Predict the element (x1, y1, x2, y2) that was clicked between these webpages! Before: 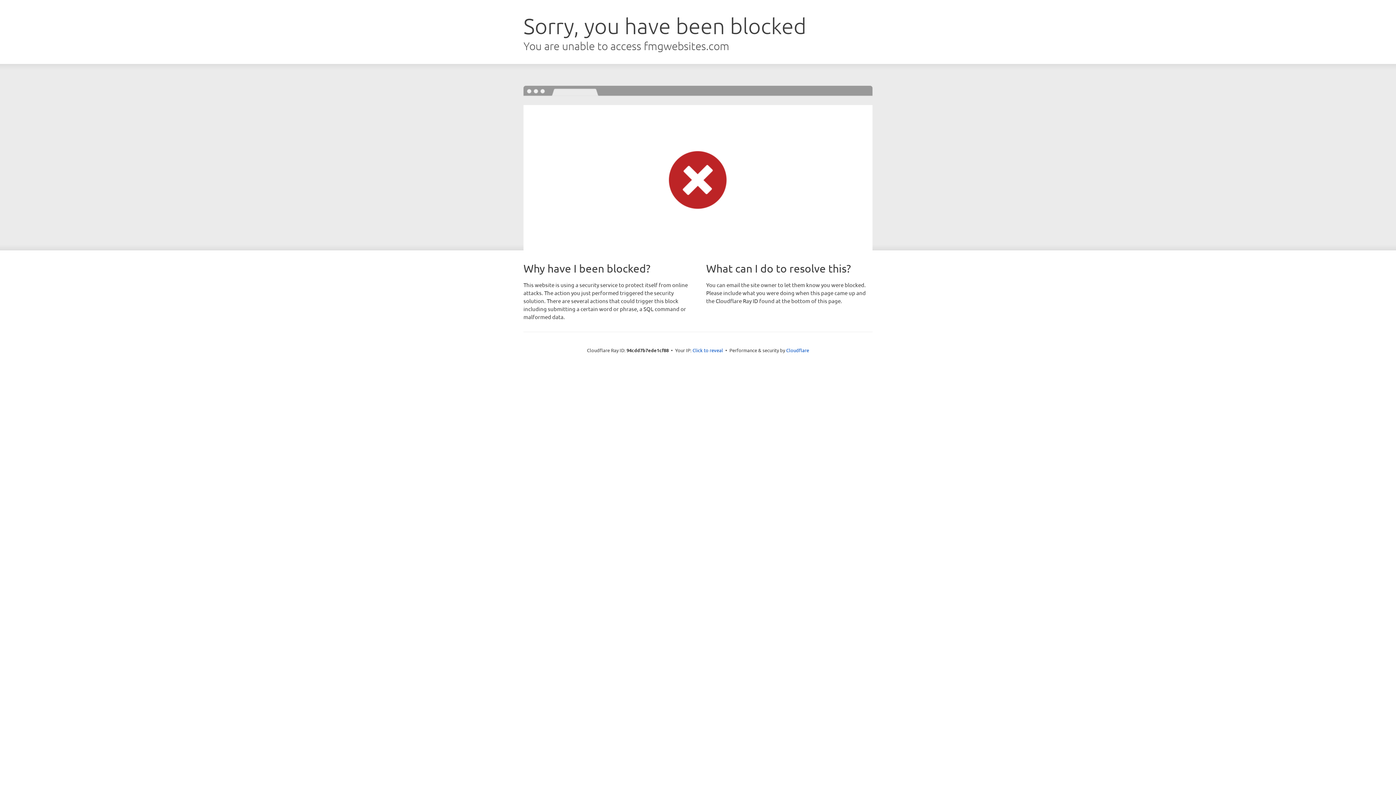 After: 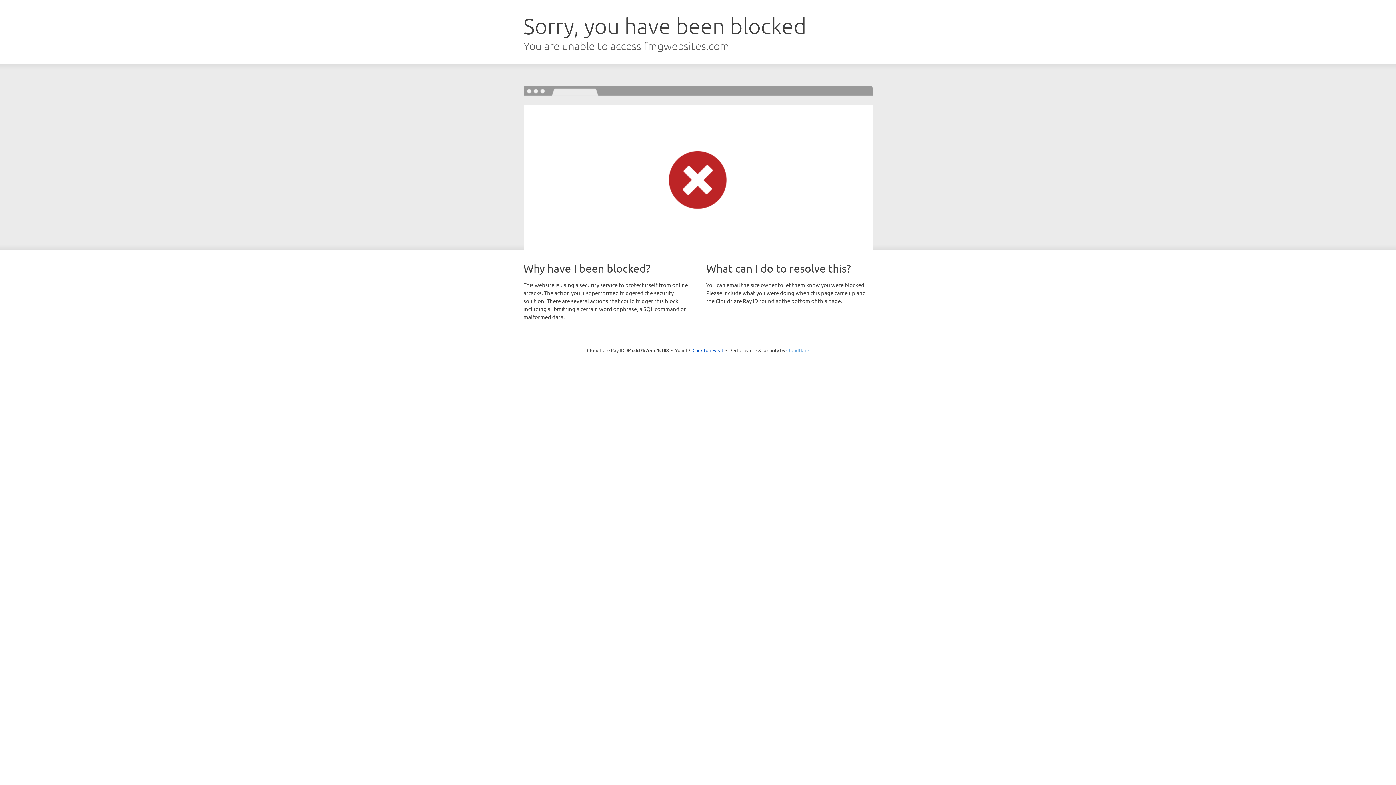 Action: label: Cloudflare bbox: (786, 347, 809, 353)